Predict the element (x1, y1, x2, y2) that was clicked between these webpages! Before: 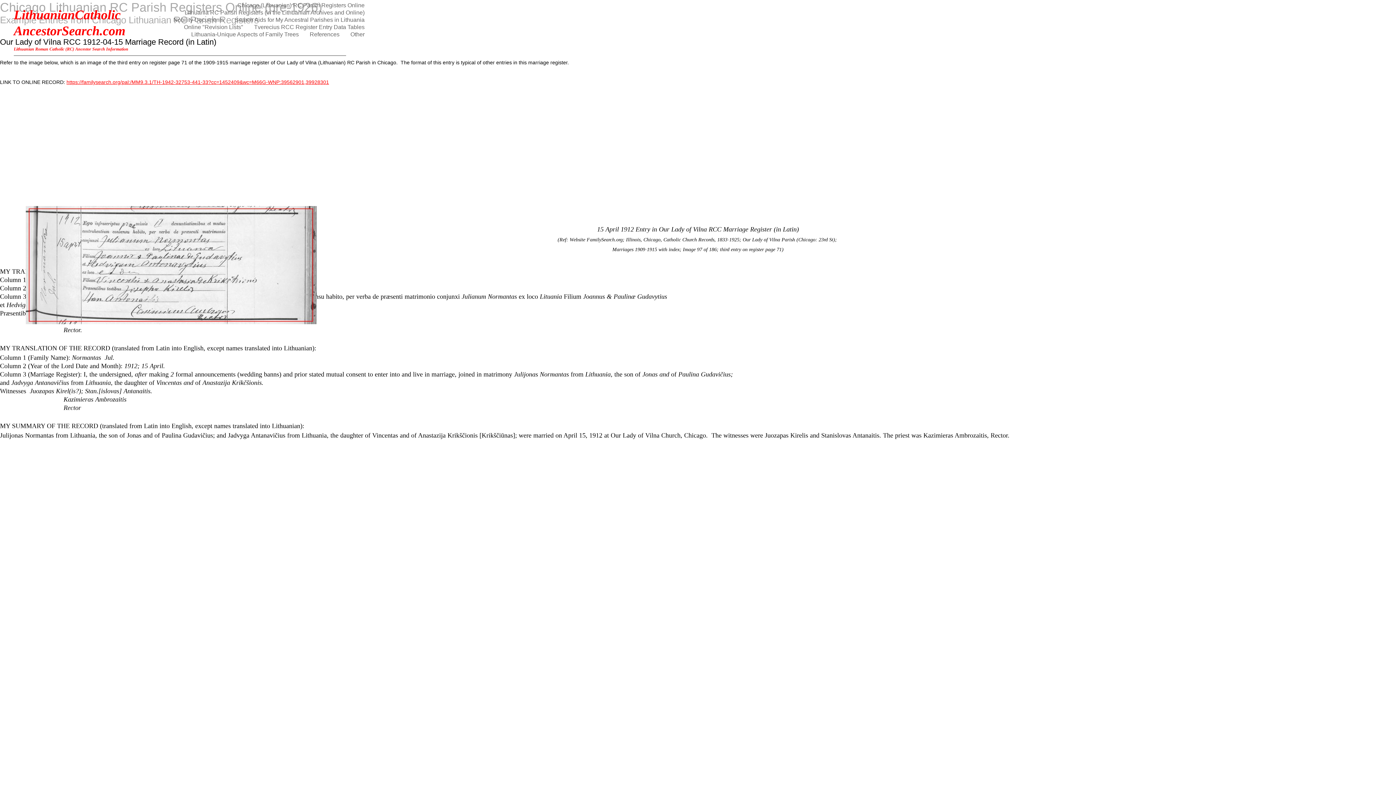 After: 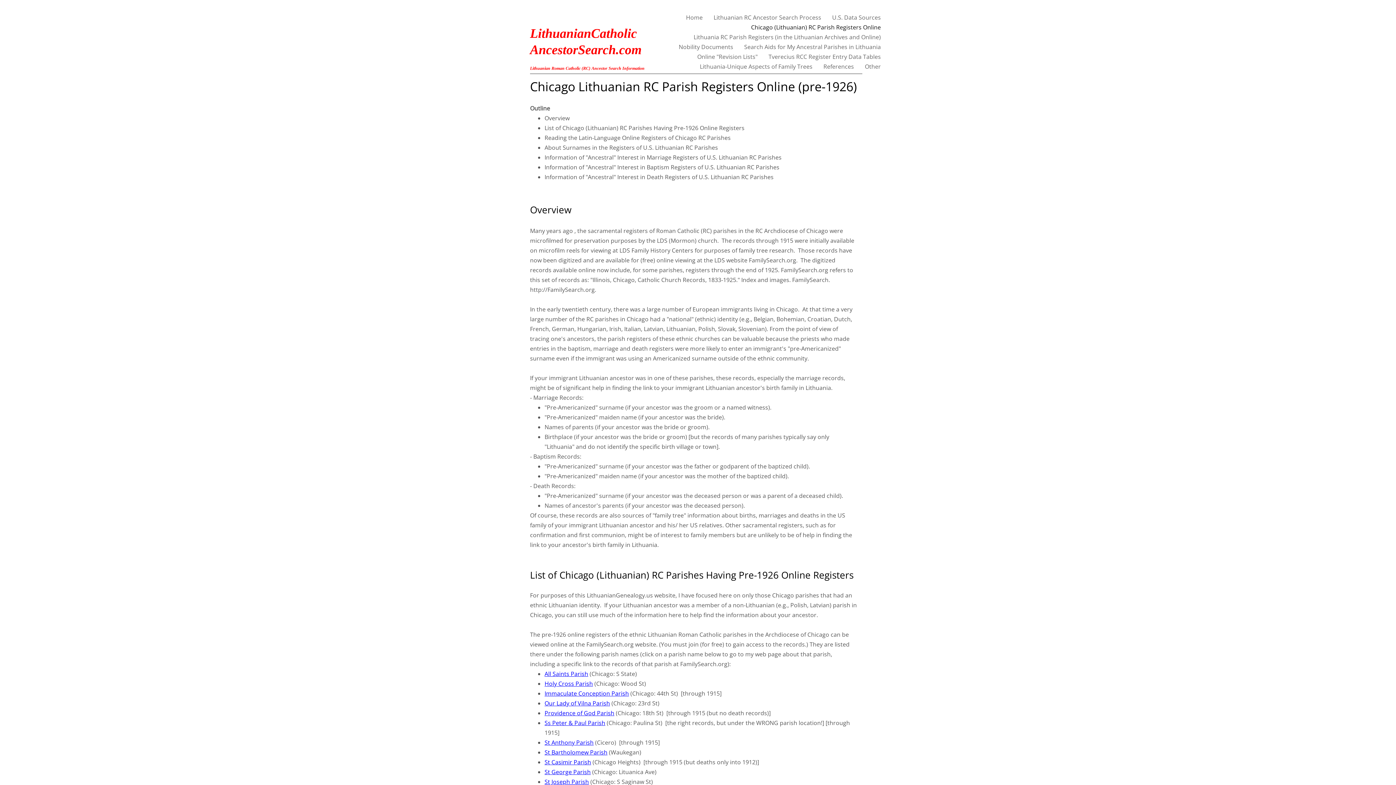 Action: bbox: (232, 1, 370, 9) label: Chicago (Lithuanian) RC Parish Registers Online